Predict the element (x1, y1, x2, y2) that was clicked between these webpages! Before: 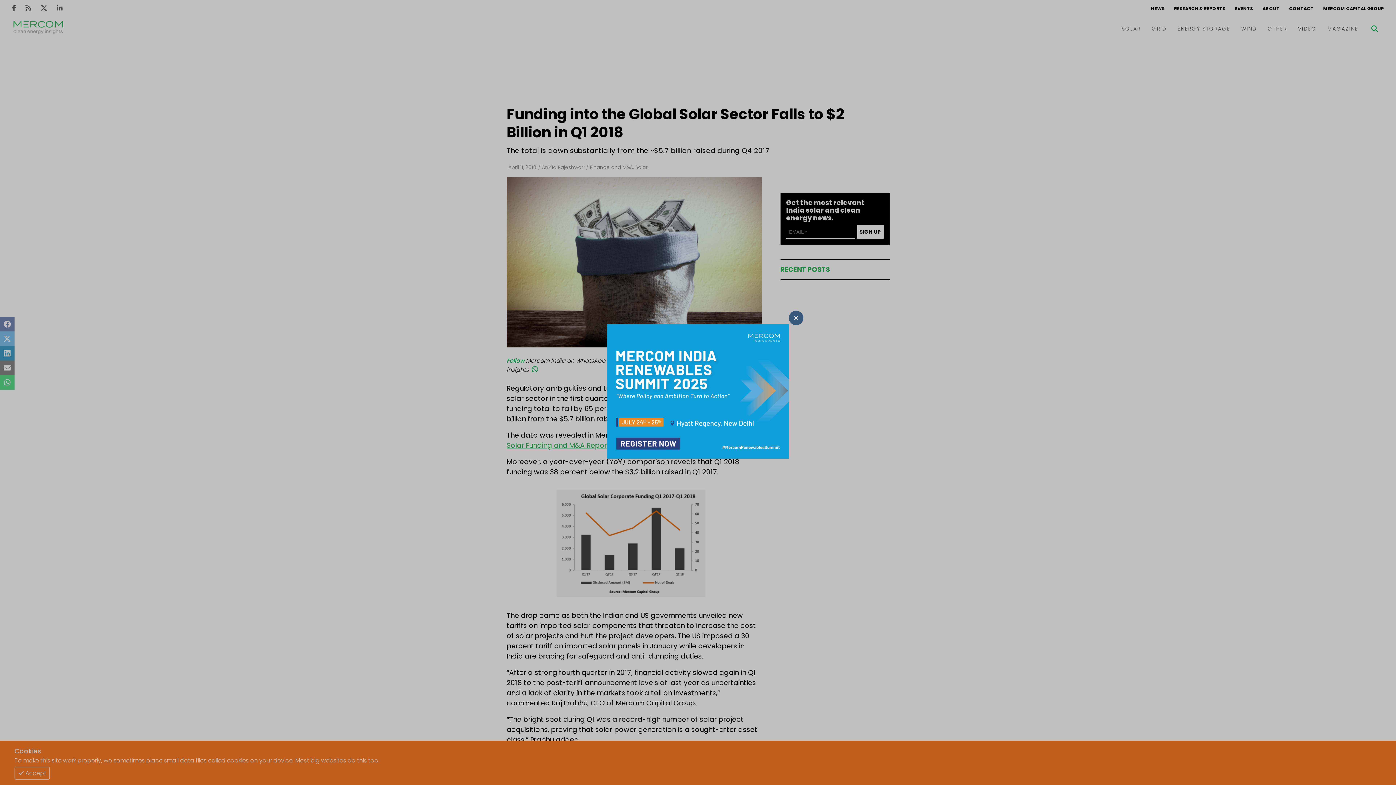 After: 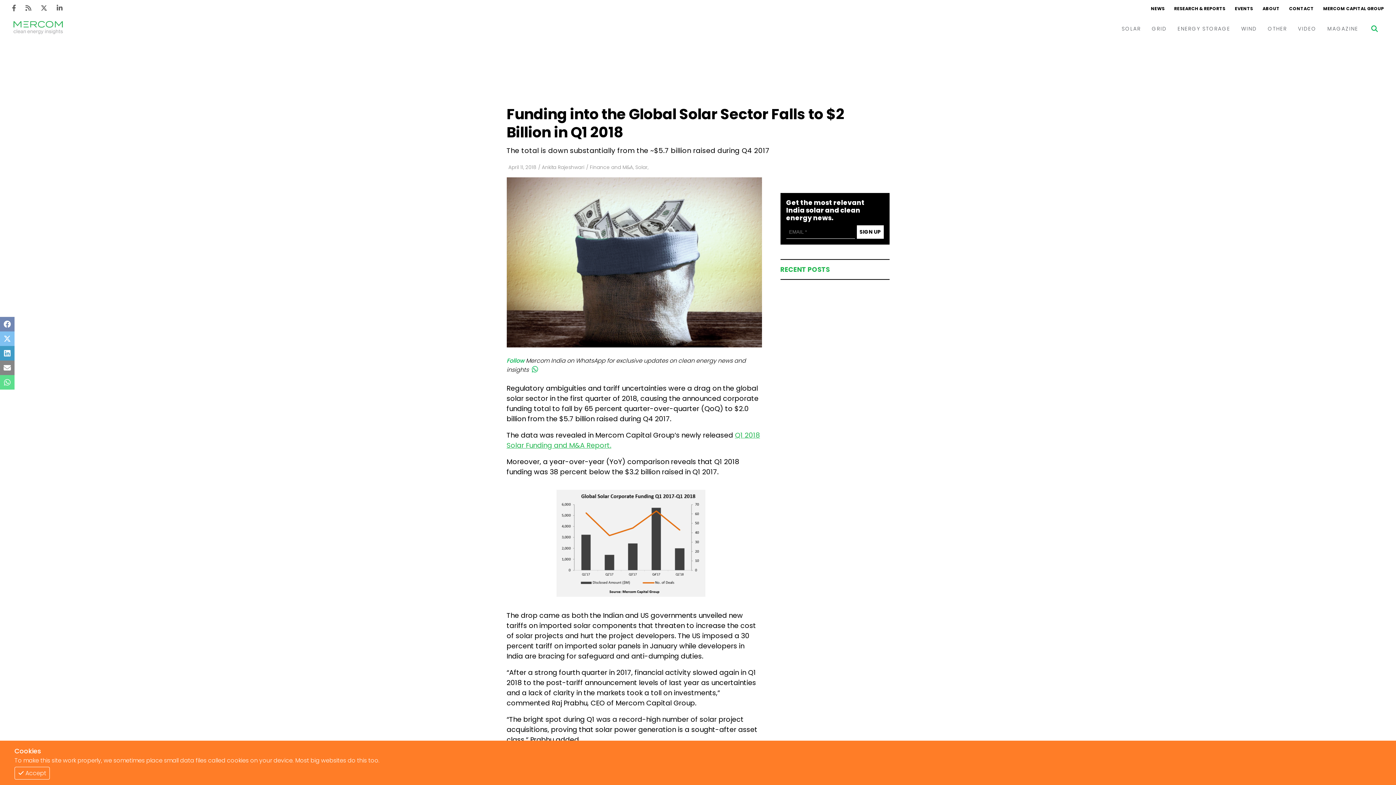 Action: bbox: (607, 324, 789, 461) label: Thumbnail